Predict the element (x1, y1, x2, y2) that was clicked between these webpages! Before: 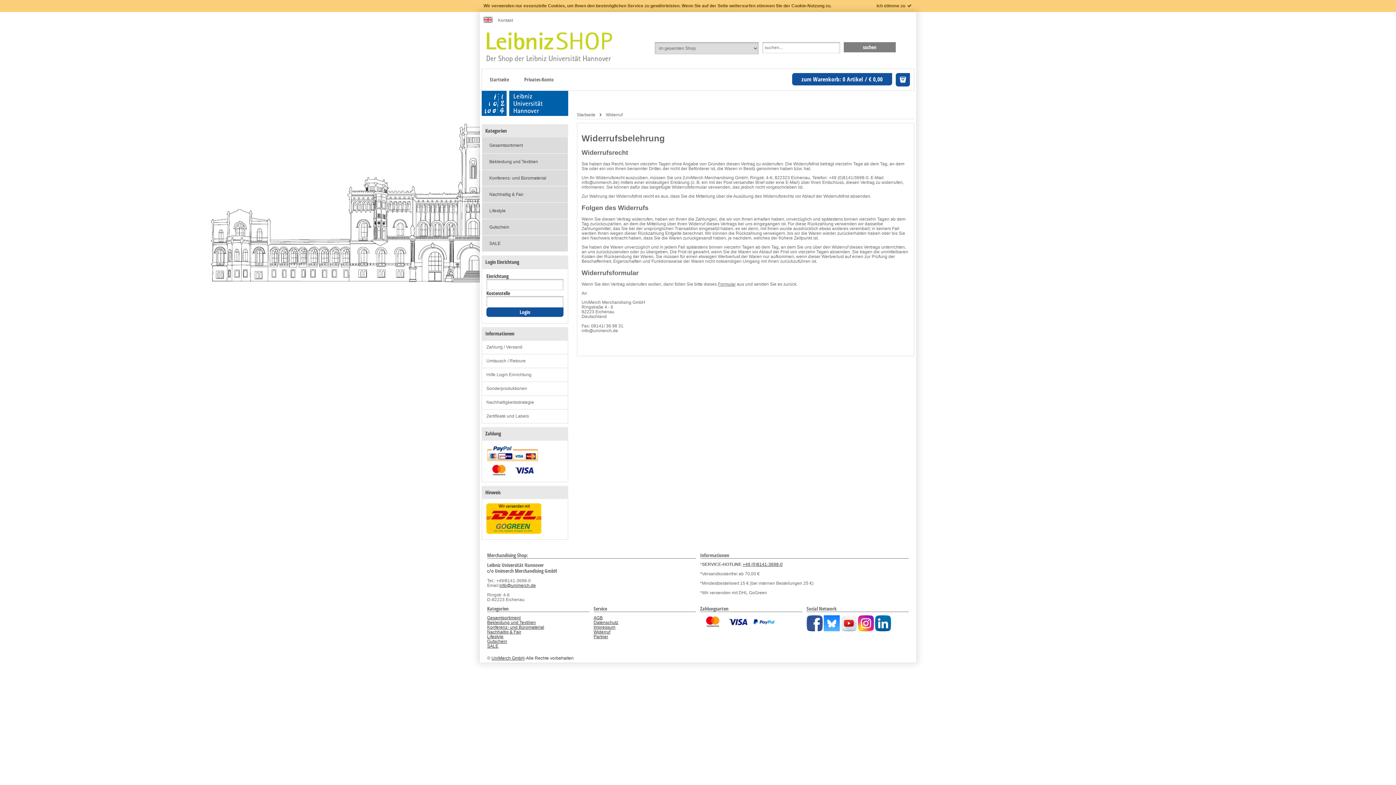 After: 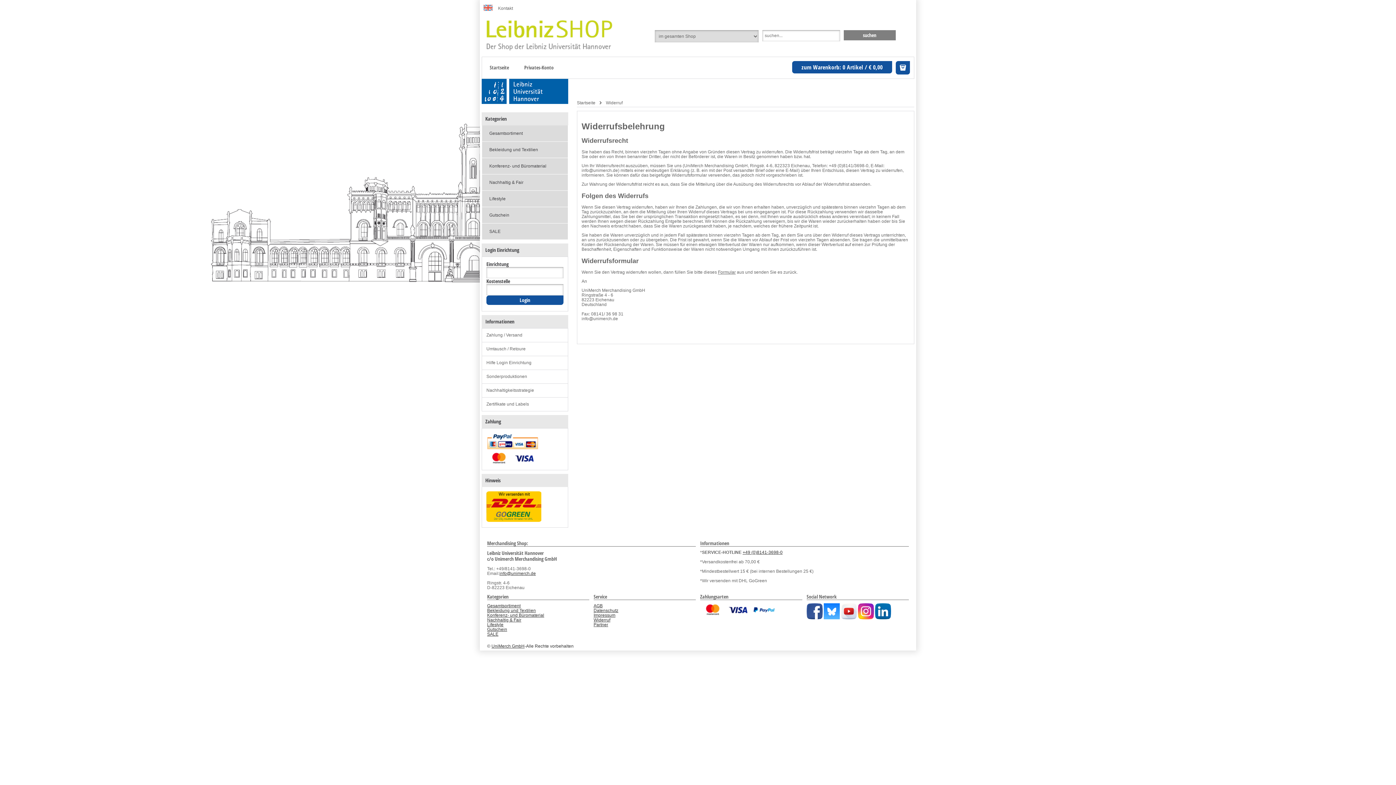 Action: label: Widerruf bbox: (593, 629, 610, 634)